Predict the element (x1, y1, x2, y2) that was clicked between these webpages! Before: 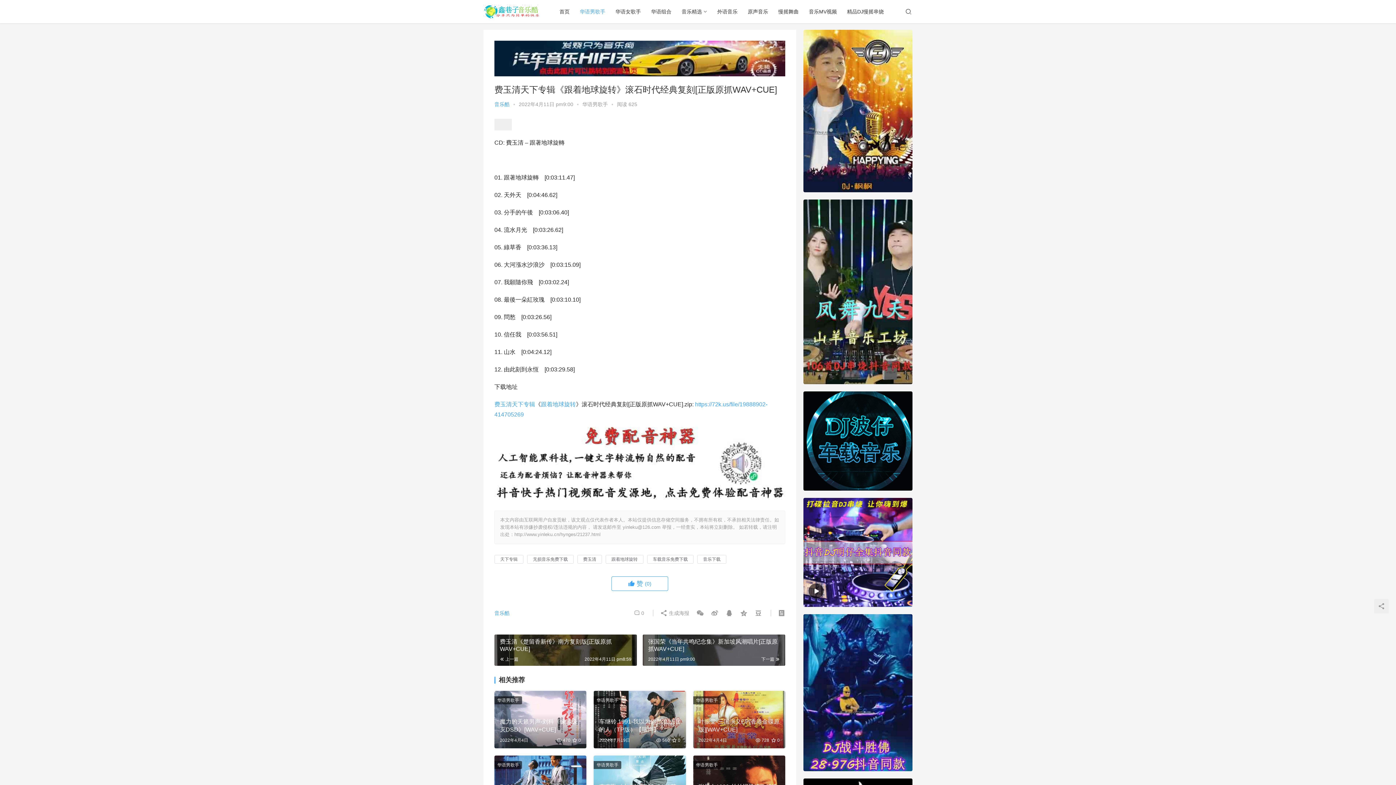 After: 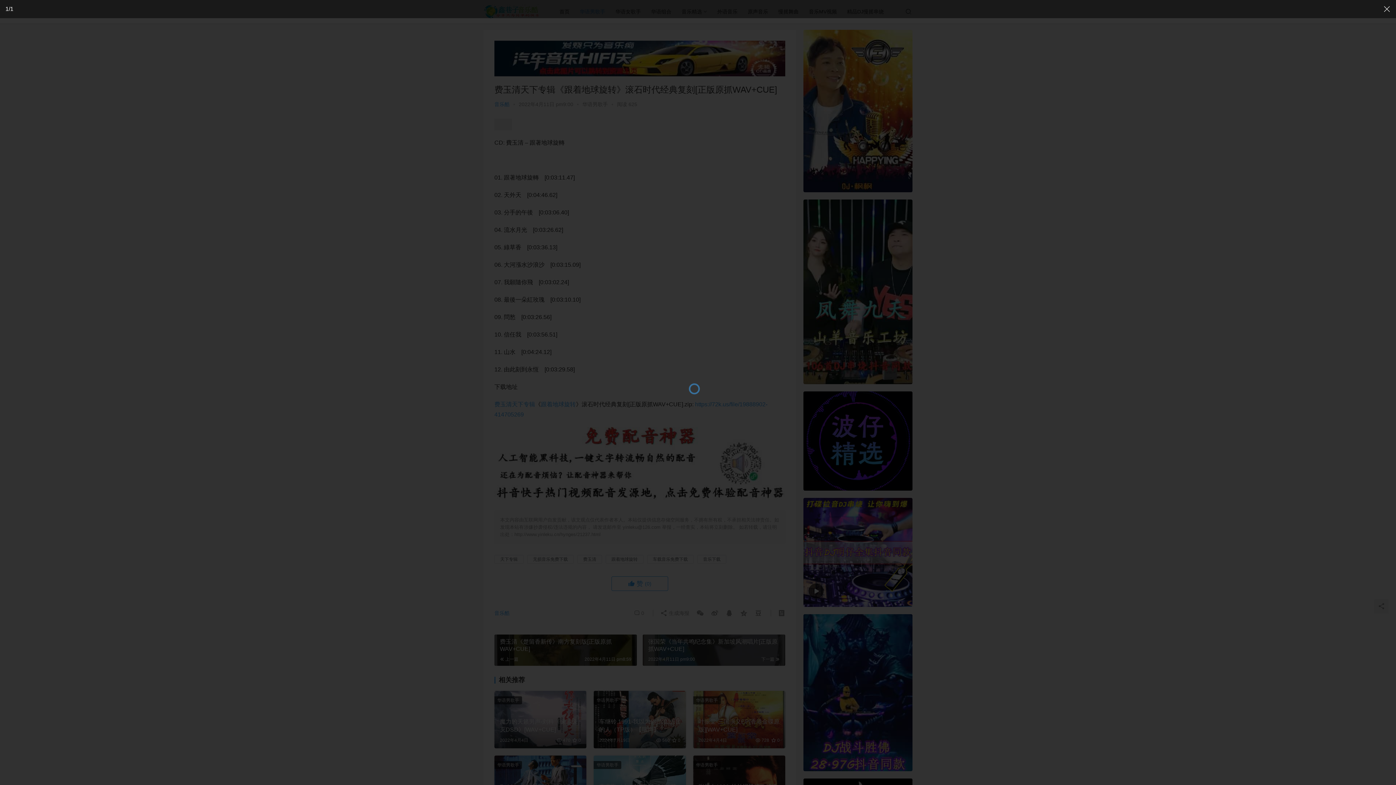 Action: bbox: (494, 120, 512, 126)